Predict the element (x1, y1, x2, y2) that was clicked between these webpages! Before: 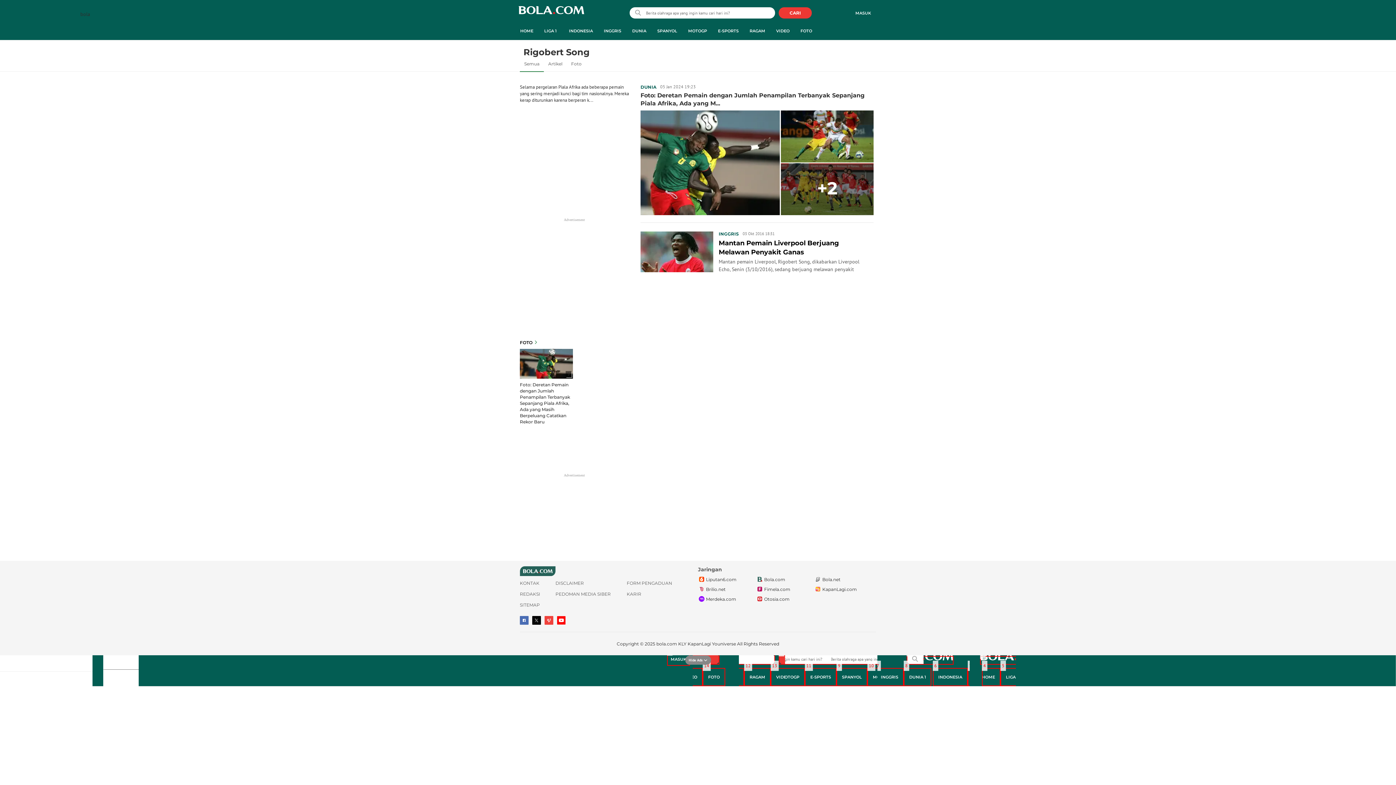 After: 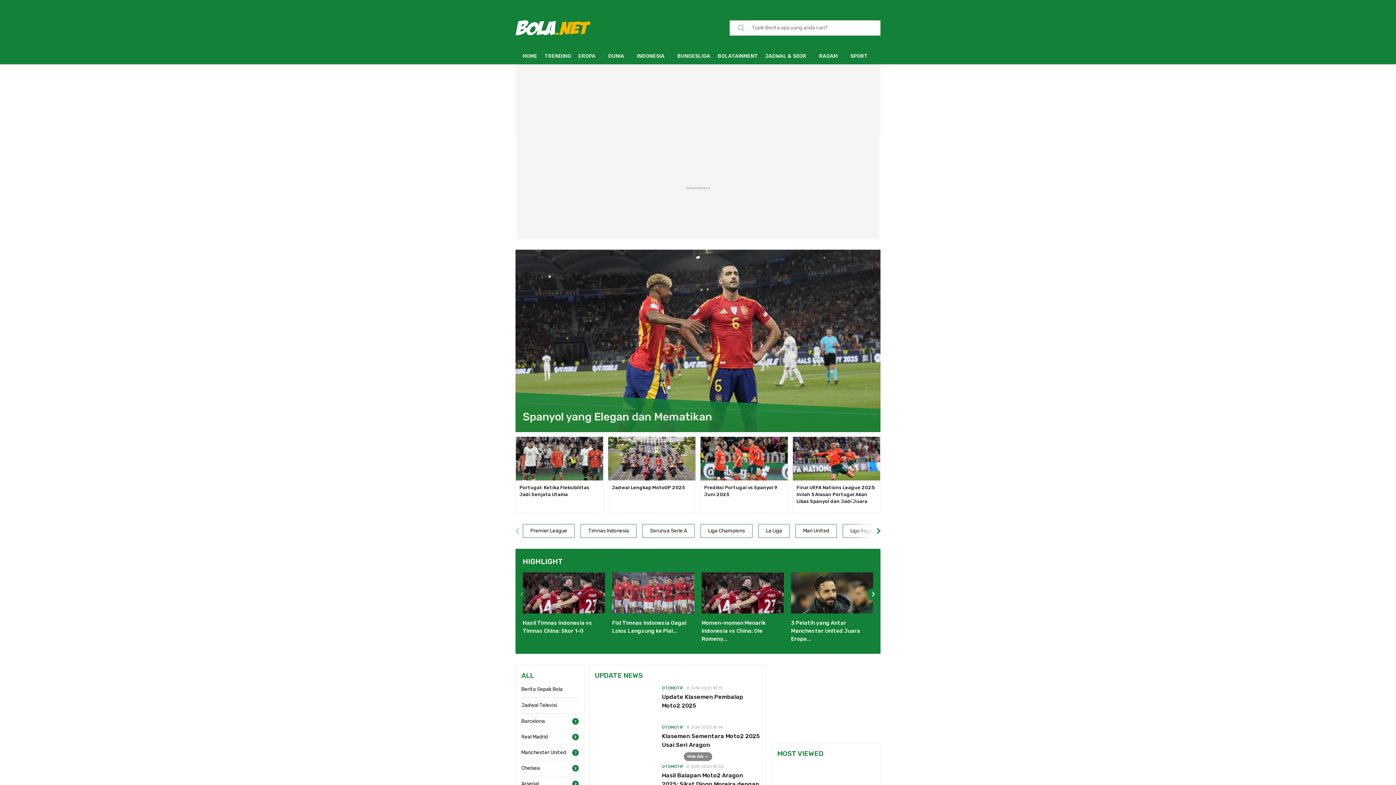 Action: bbox: (814, 576, 840, 583) label: Bola.net